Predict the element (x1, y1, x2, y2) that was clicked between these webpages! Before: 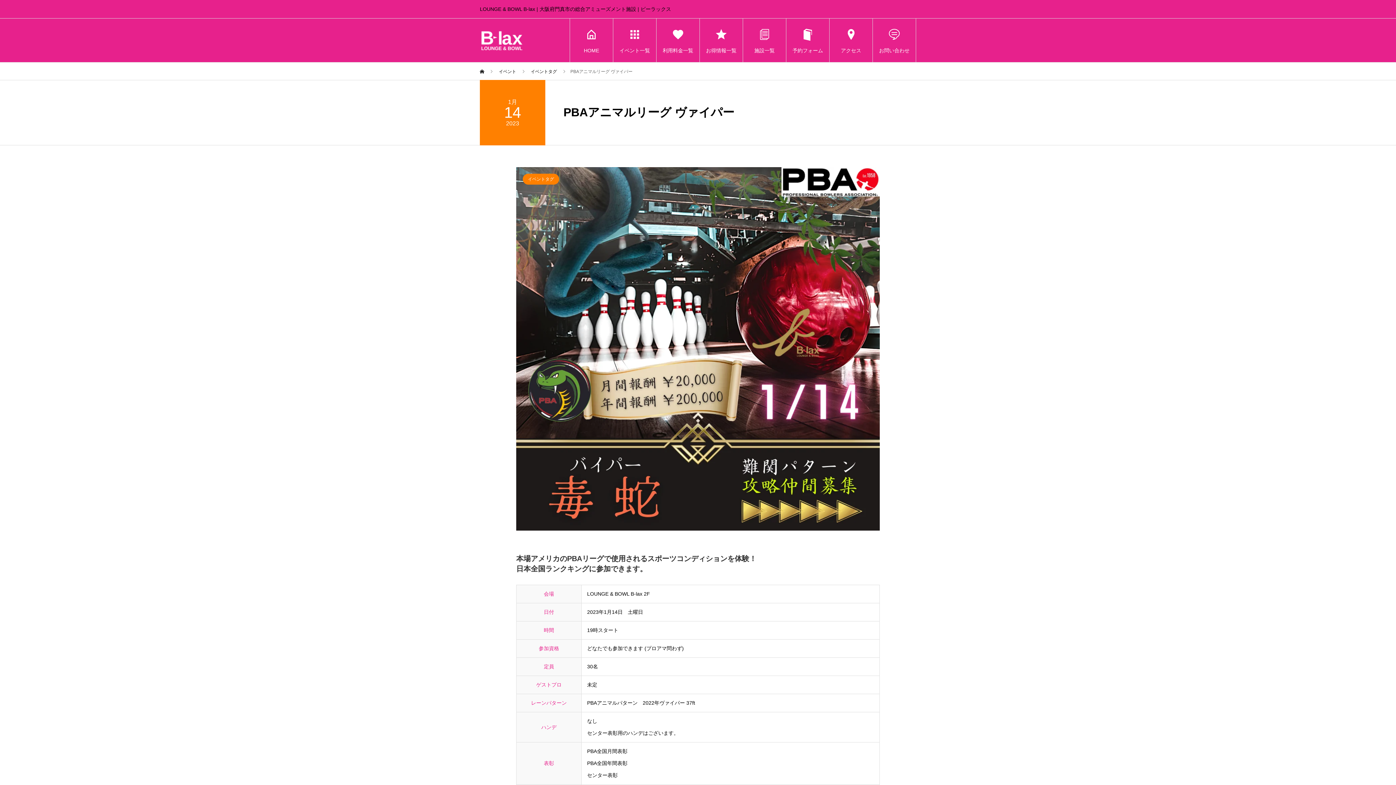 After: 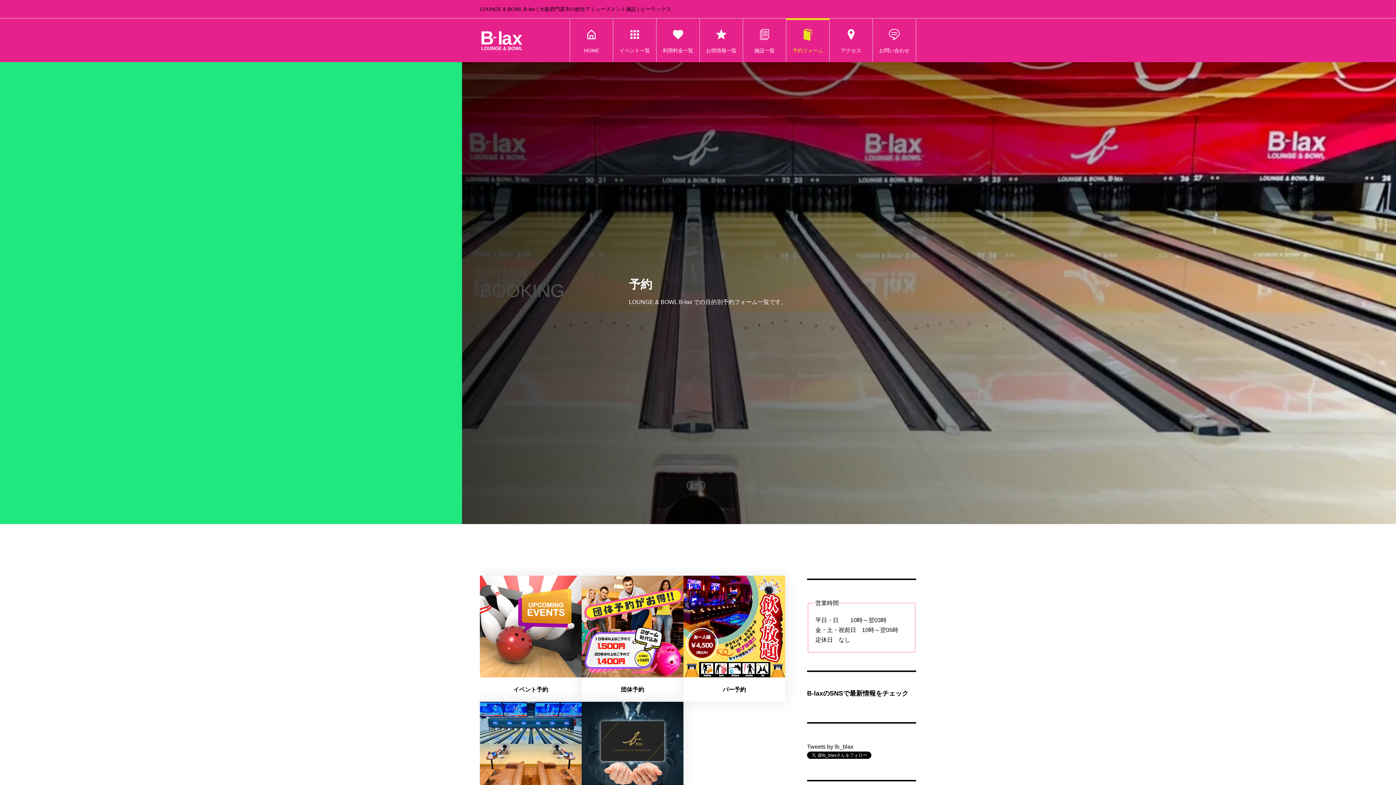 Action: bbox: (786, 18, 829, 62) label: 予約フォーム